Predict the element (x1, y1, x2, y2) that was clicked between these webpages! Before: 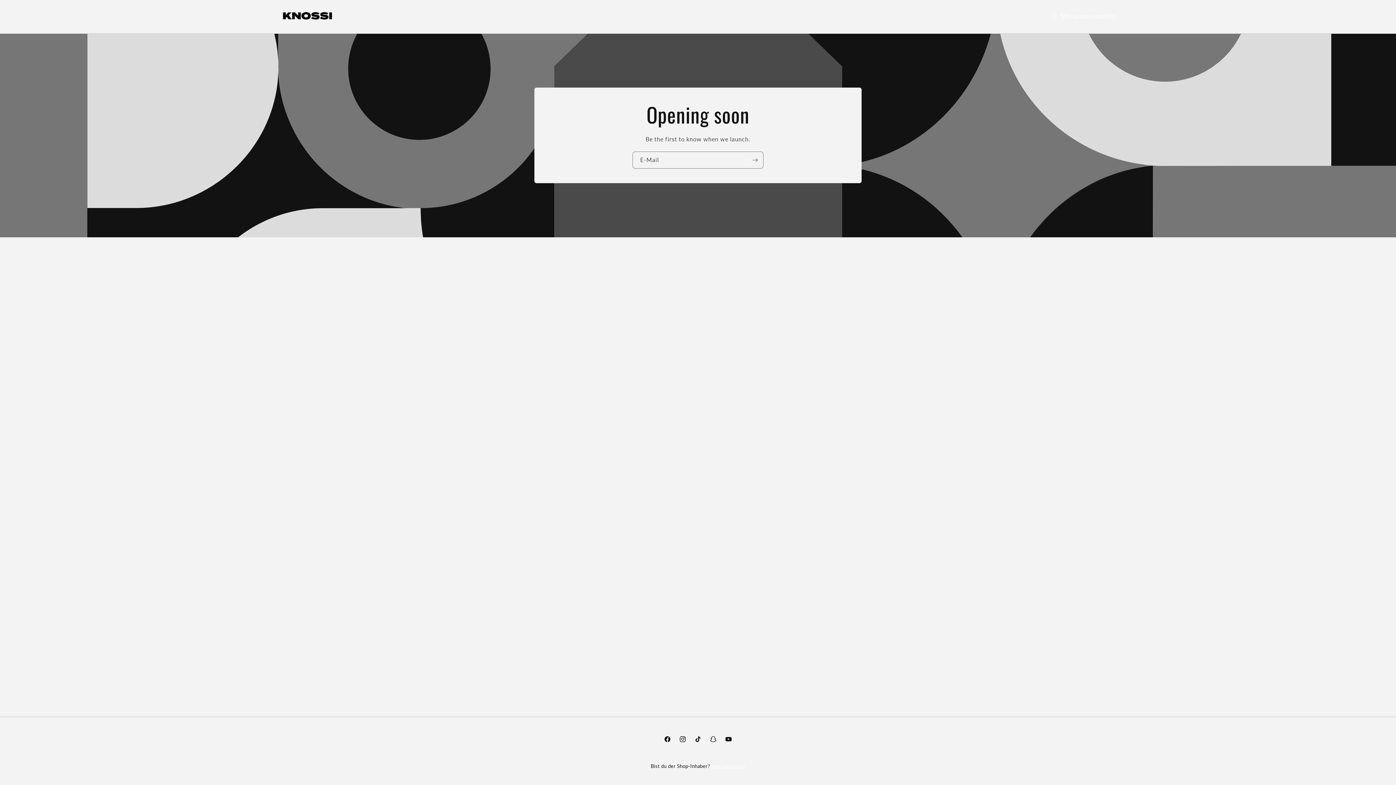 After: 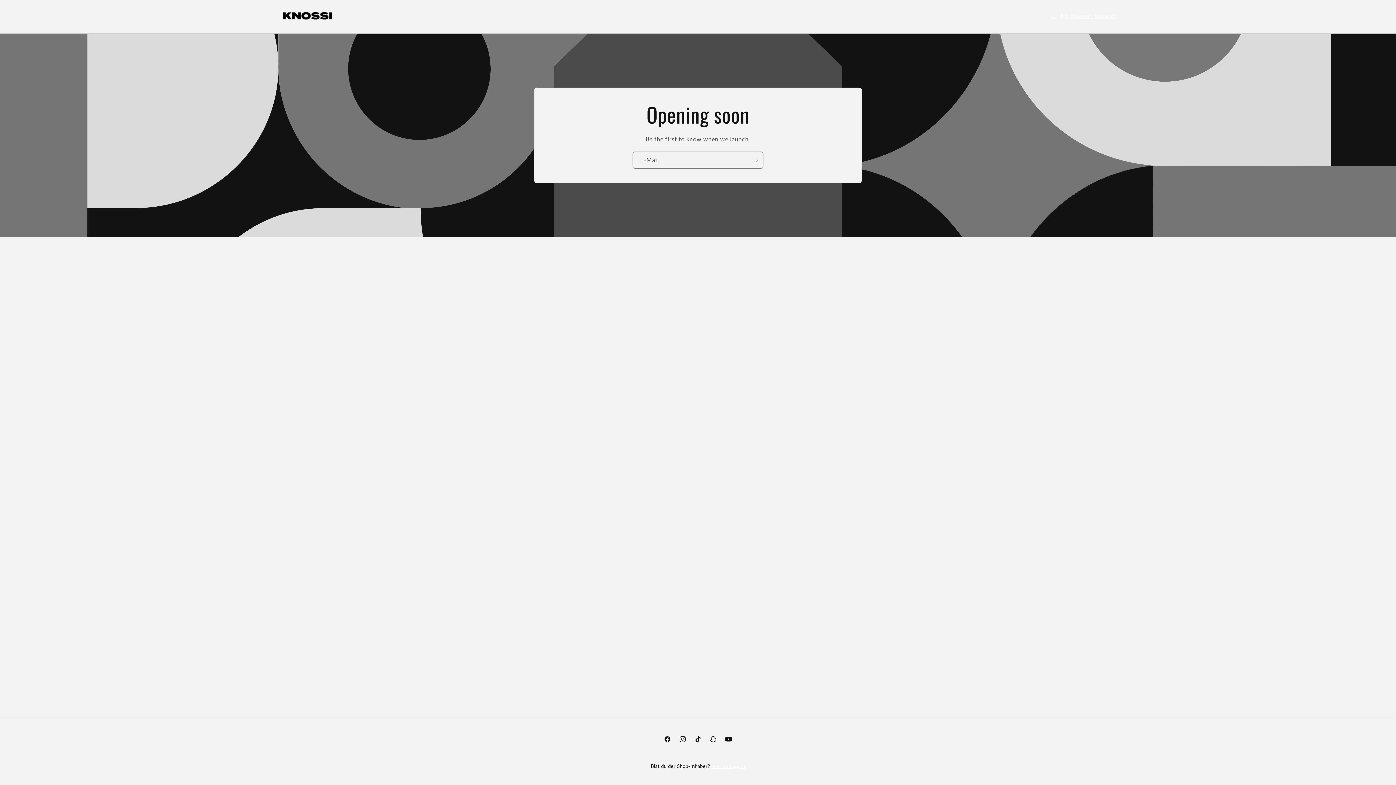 Action: bbox: (721, 732, 736, 747) label: YouTube